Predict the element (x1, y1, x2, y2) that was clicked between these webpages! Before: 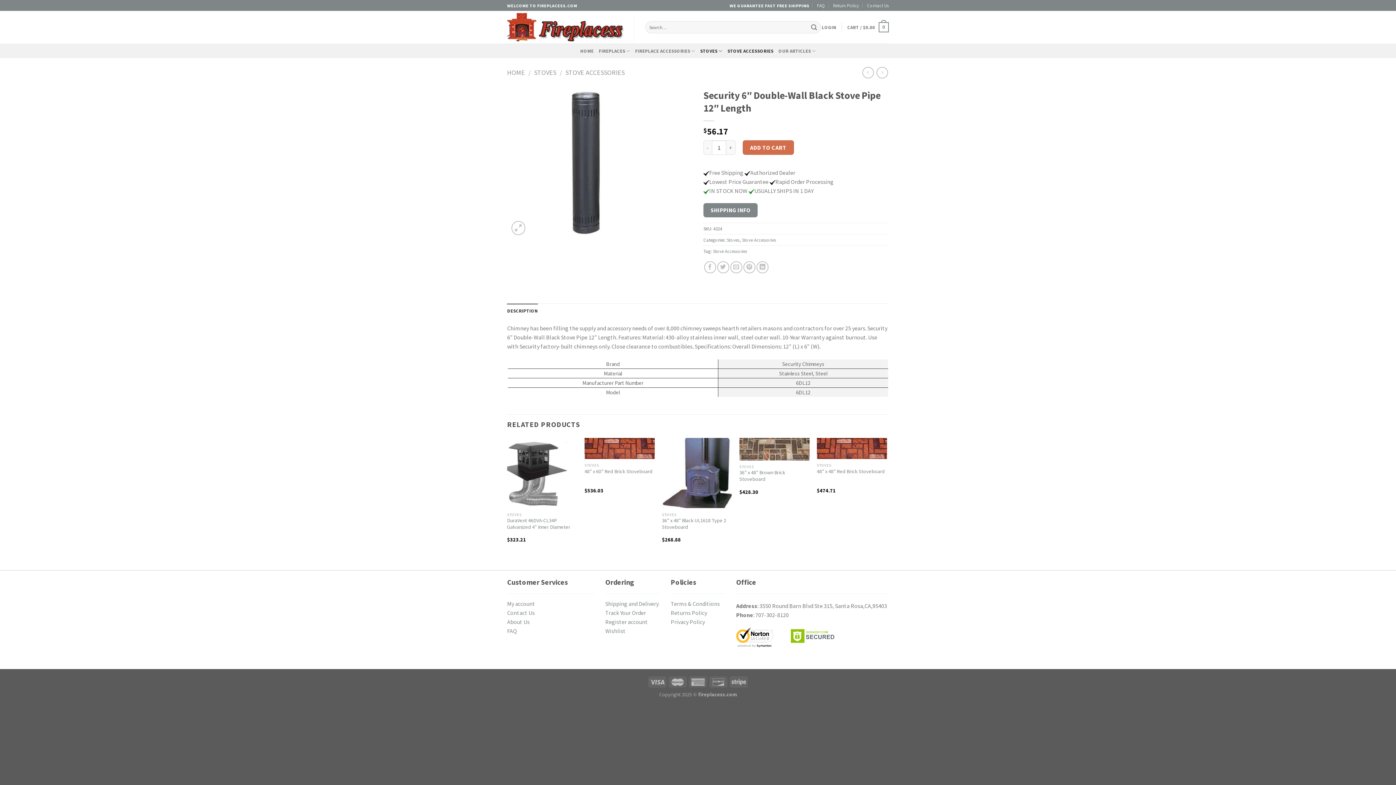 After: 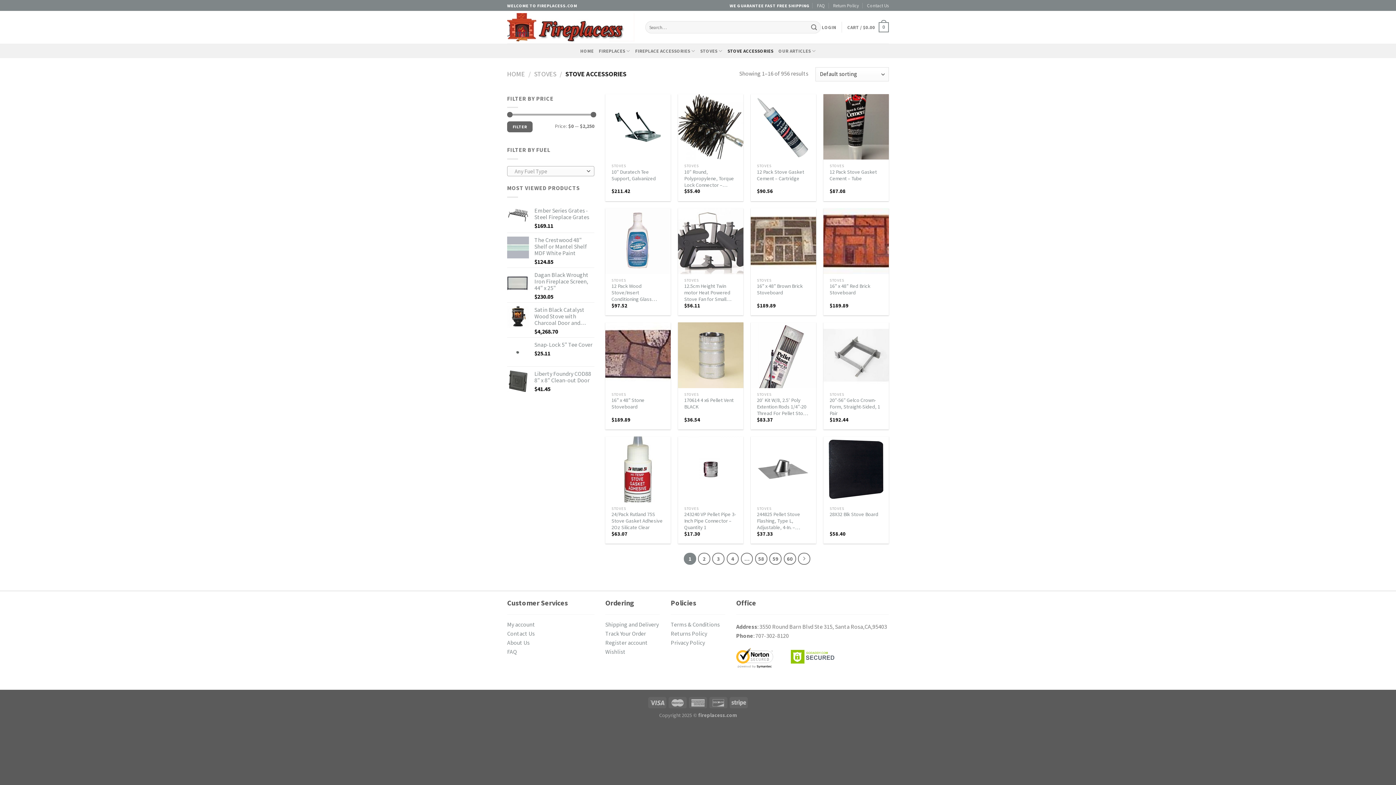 Action: bbox: (742, 237, 776, 242) label: Stove Accessories